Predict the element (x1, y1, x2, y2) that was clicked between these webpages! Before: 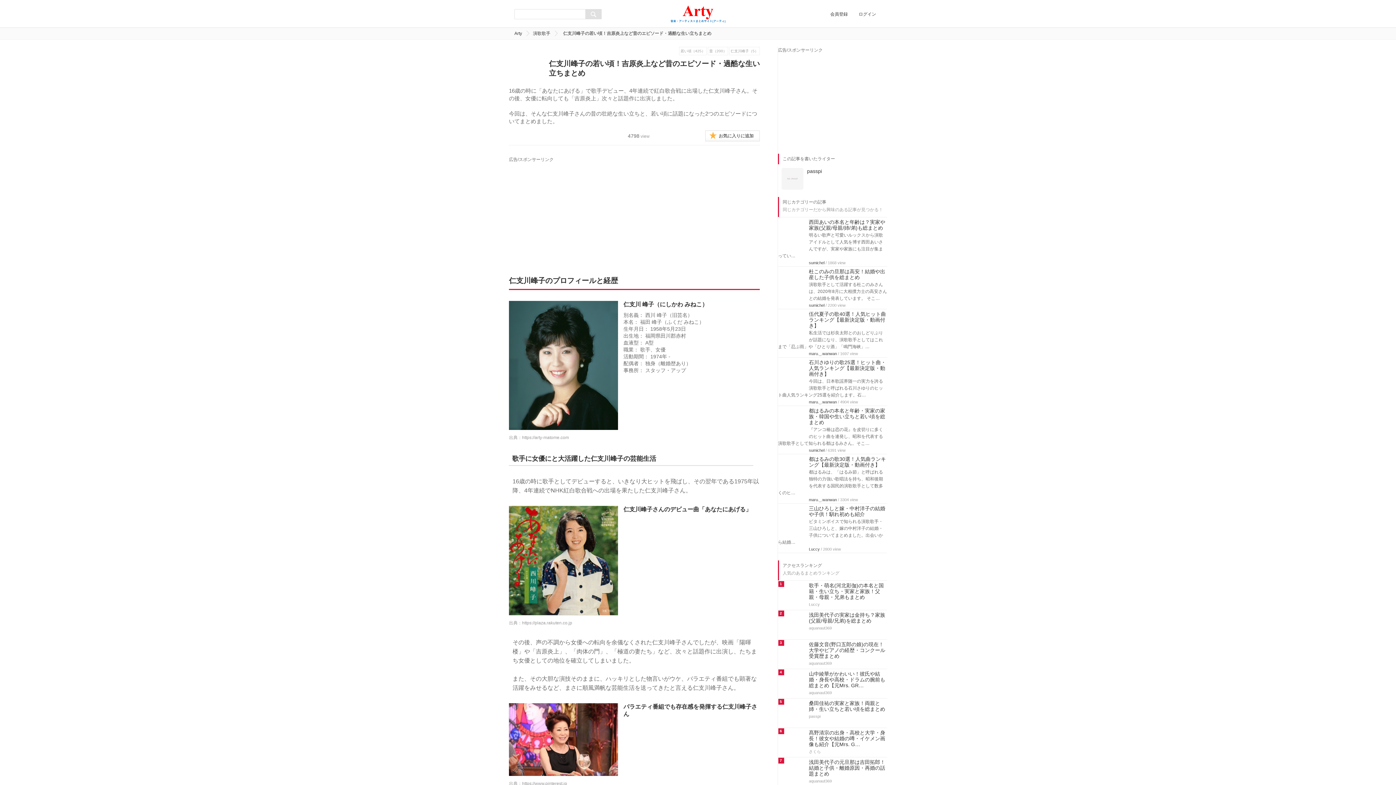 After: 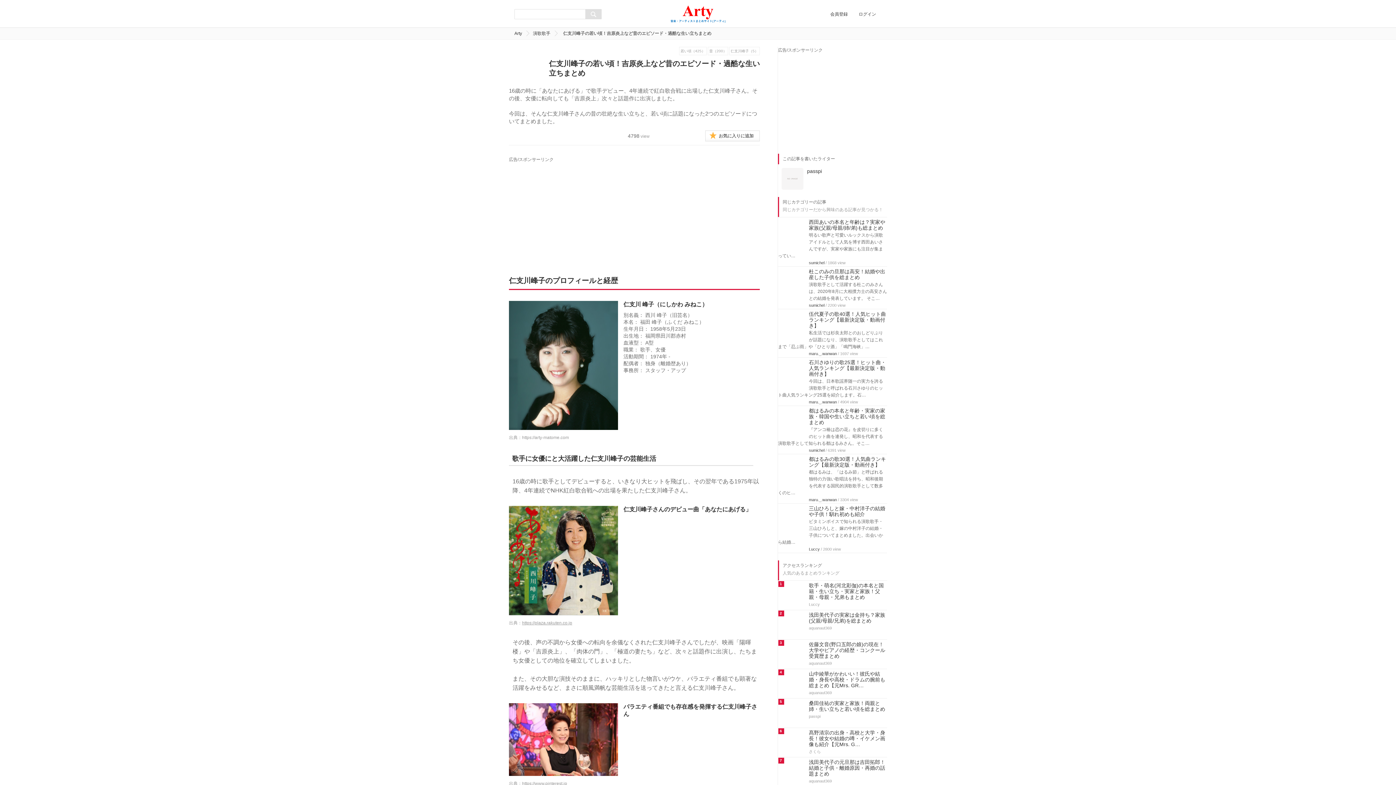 Action: bbox: (522, 620, 572, 625) label: https://plaza.rakuten.co.jp